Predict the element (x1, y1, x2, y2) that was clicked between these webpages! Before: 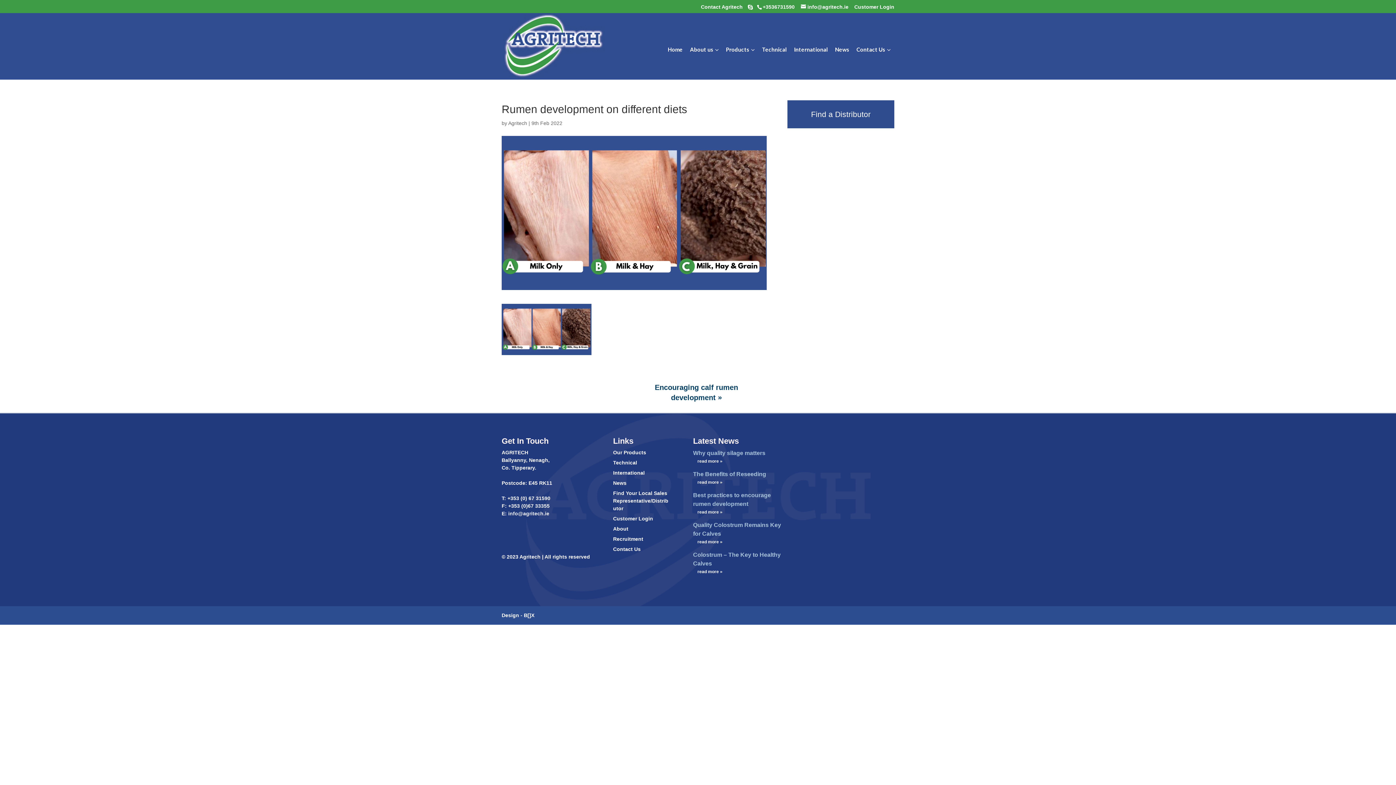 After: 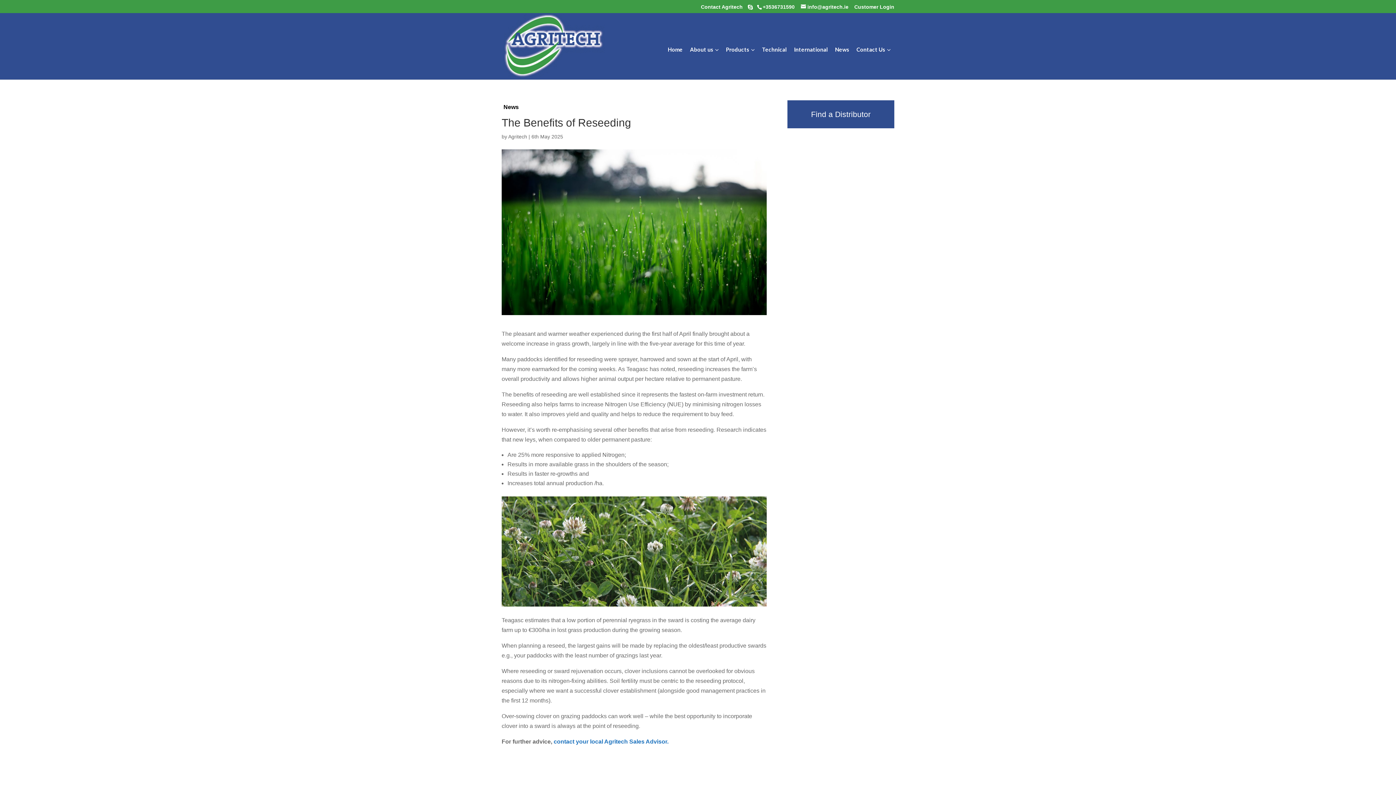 Action: bbox: (693, 471, 766, 477) label: The Benefits of Reseeding